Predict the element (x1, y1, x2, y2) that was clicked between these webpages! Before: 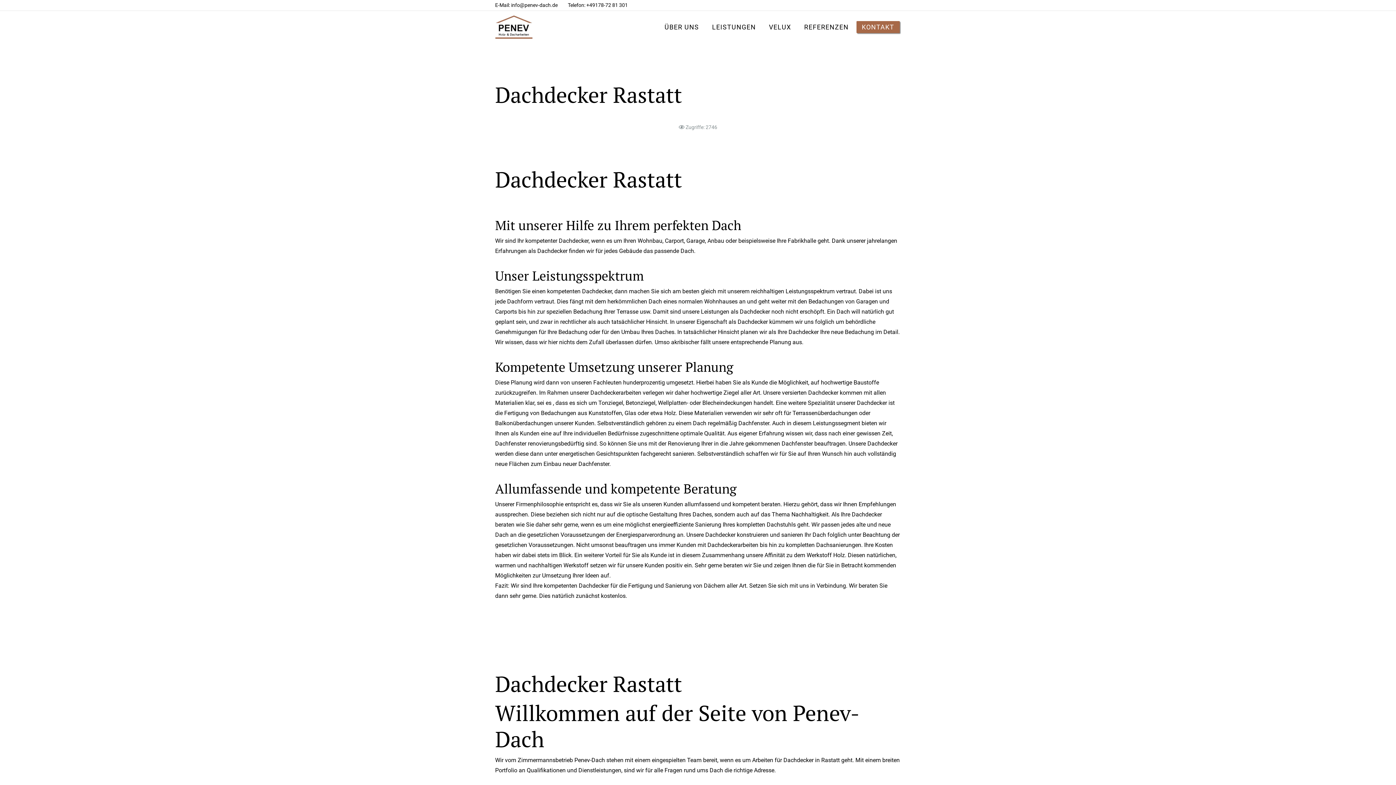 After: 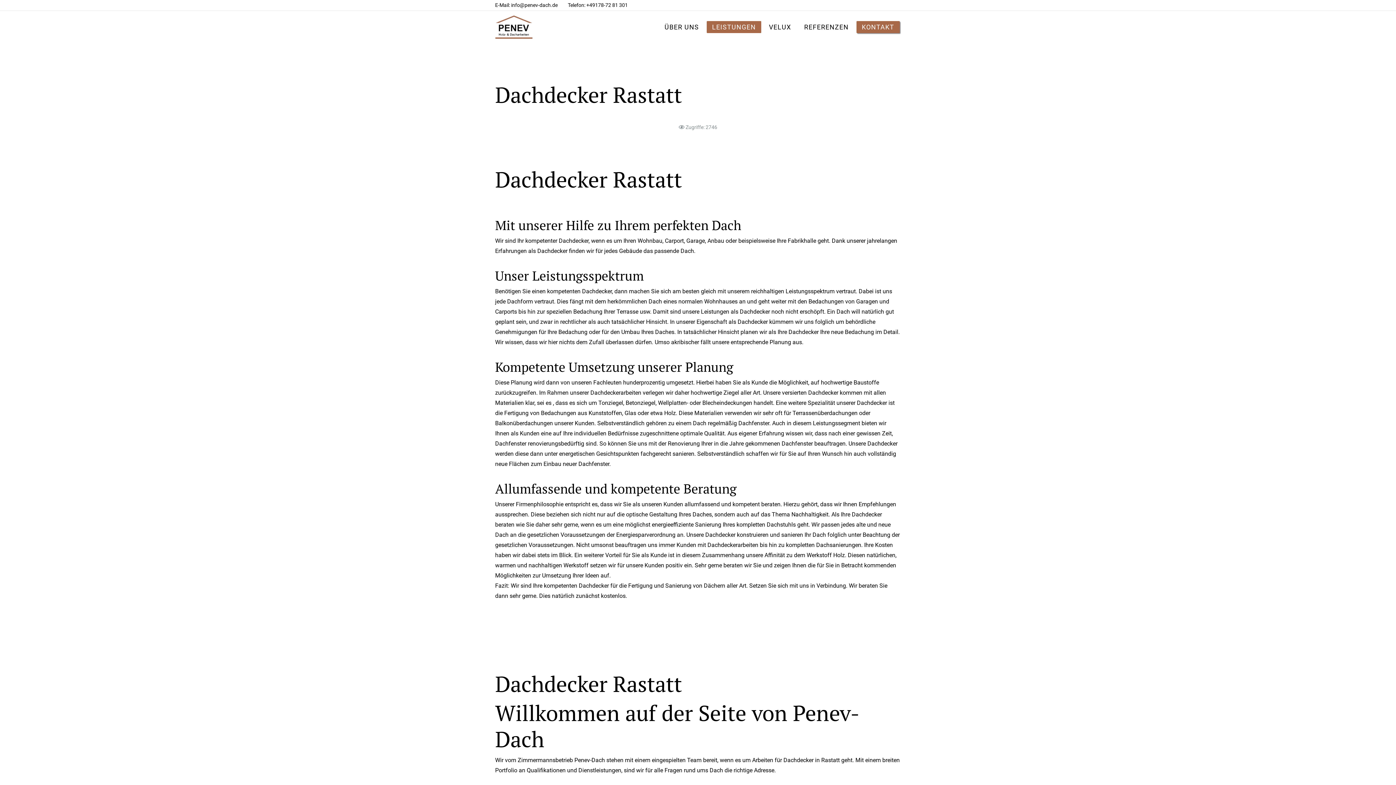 Action: bbox: (706, 21, 761, 33) label: LEISTUNGEN